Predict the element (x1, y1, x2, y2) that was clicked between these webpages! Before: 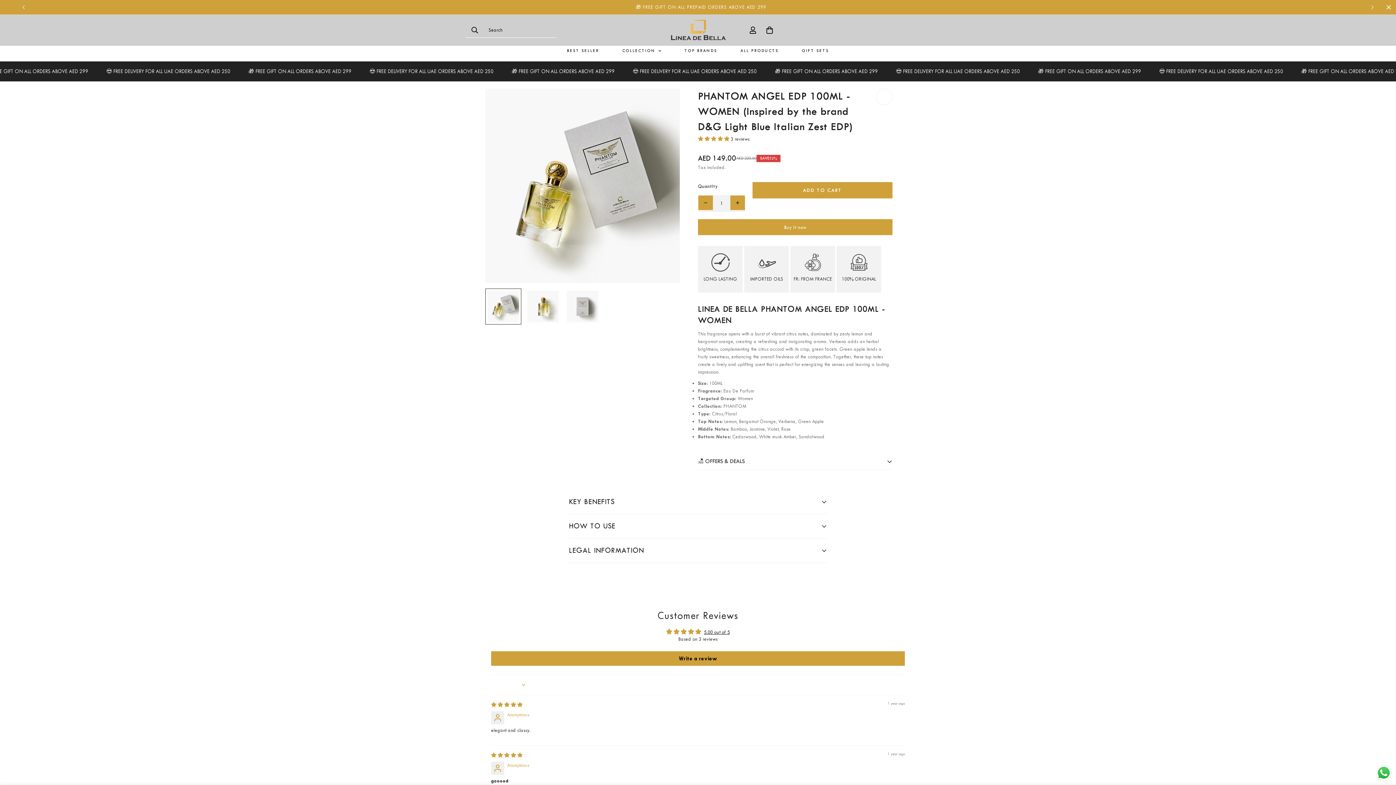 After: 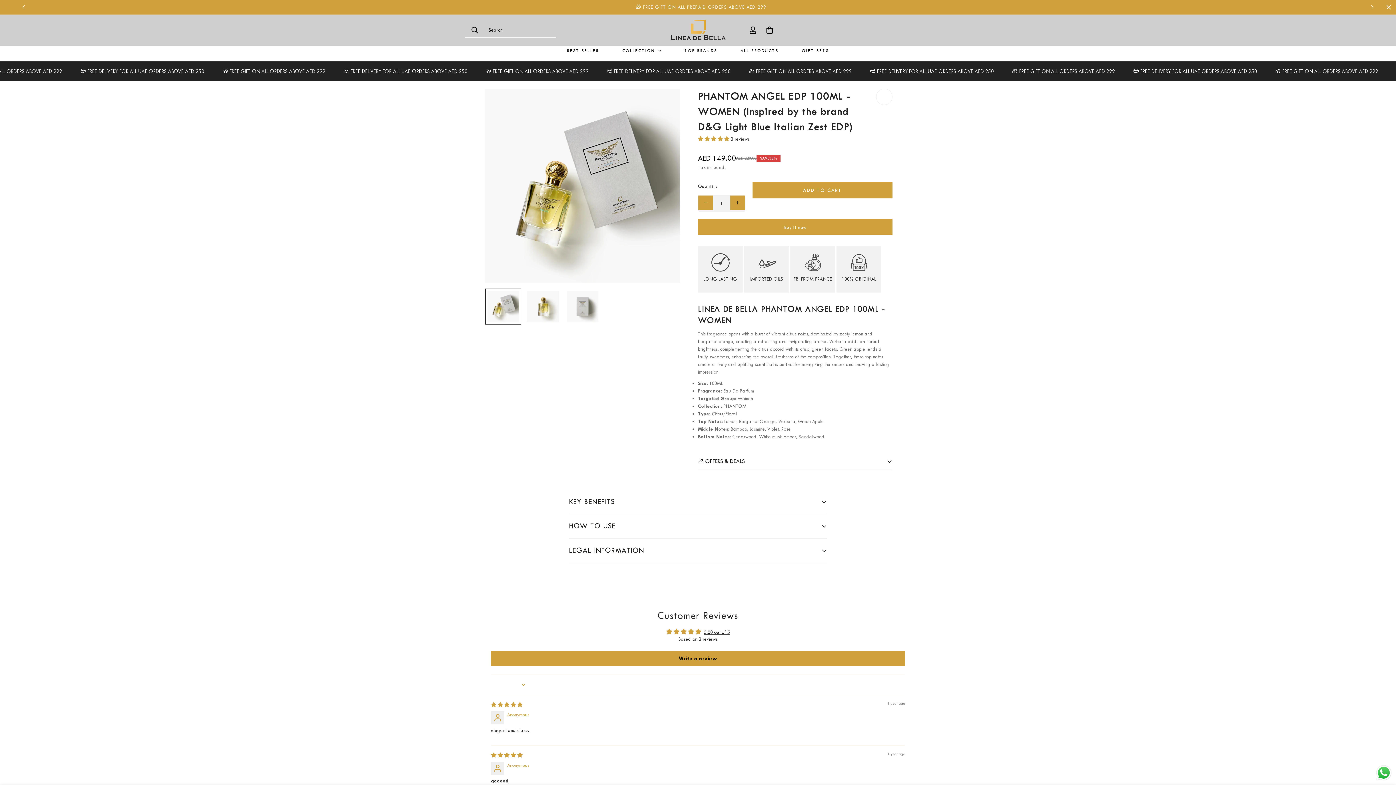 Action: label: Next bbox: (1363, 0, 1381, 14)